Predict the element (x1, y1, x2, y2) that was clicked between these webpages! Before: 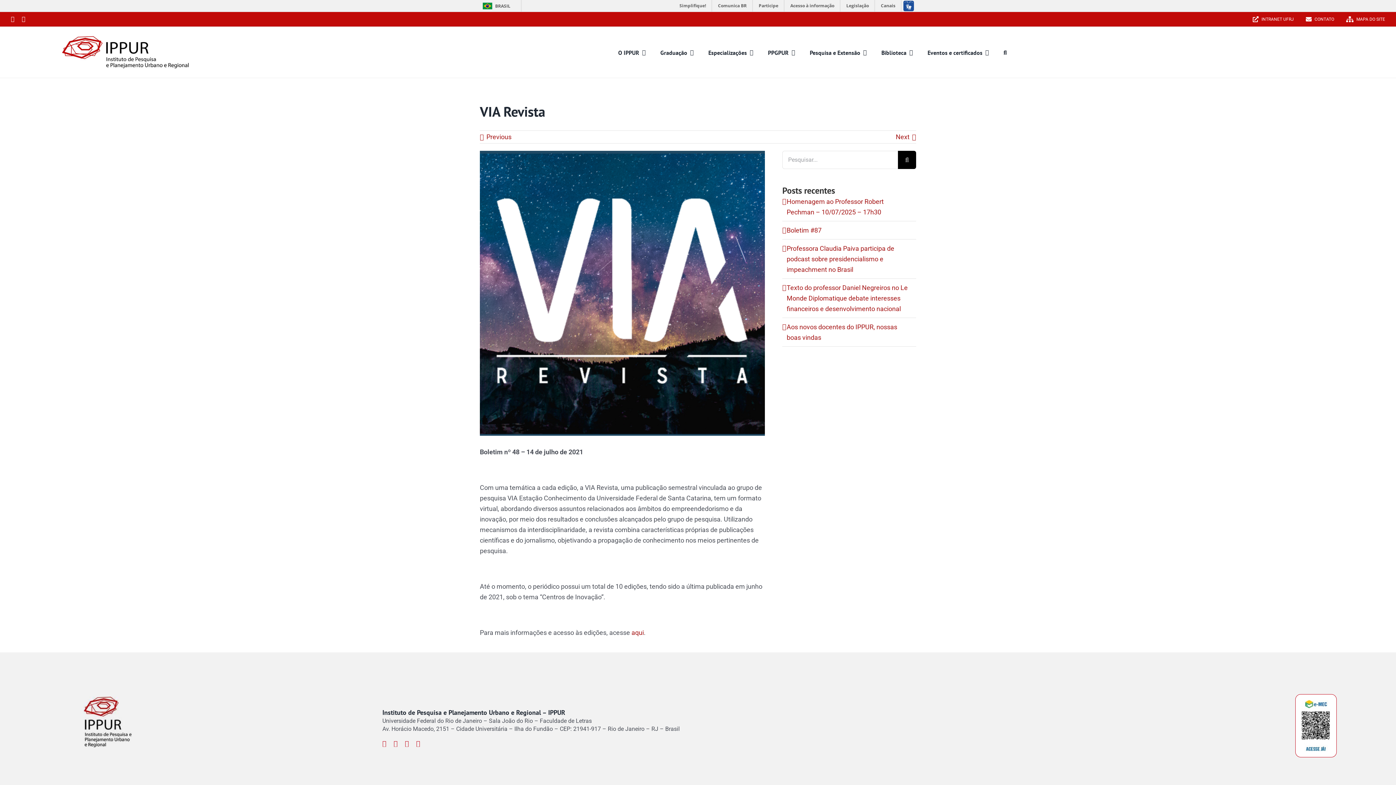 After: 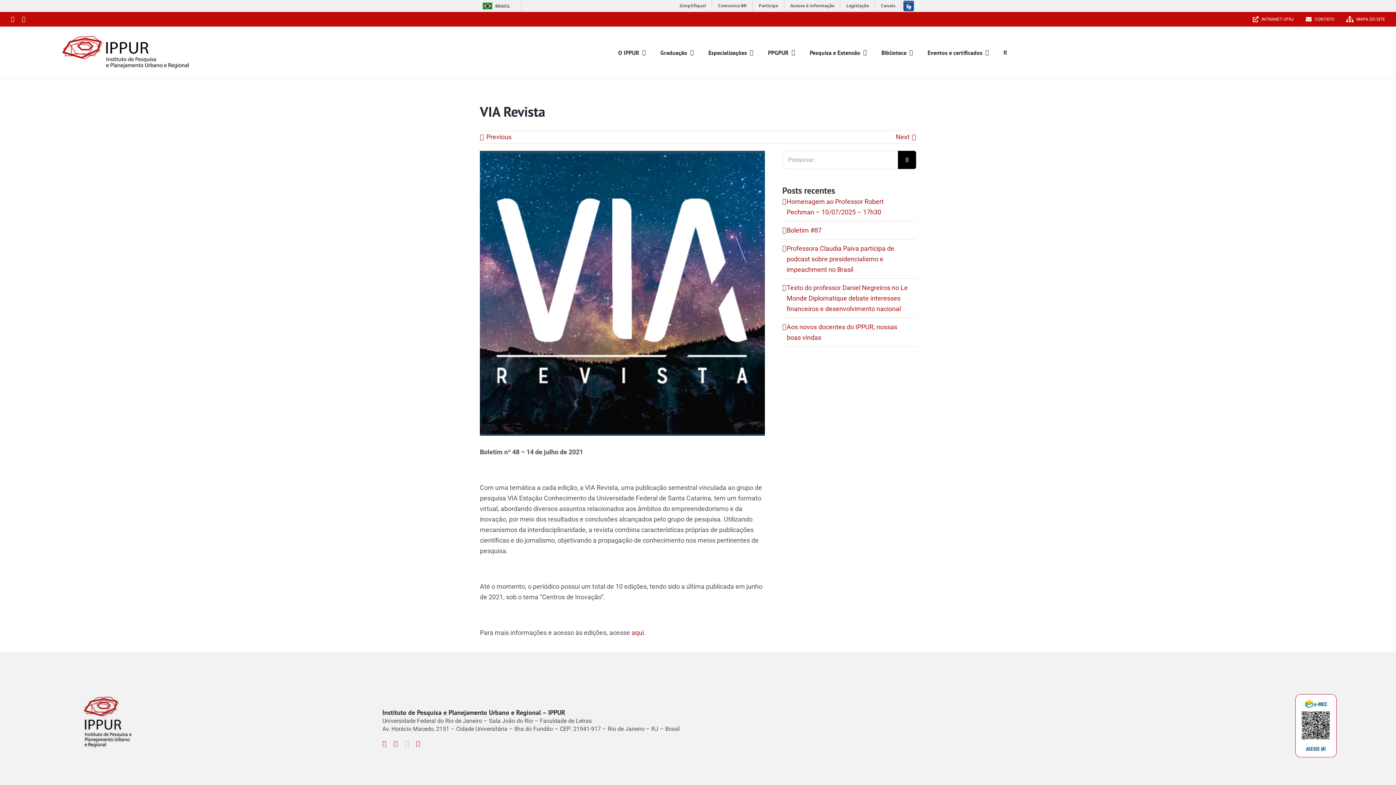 Action: bbox: (405, 740, 409, 747) label: instagram